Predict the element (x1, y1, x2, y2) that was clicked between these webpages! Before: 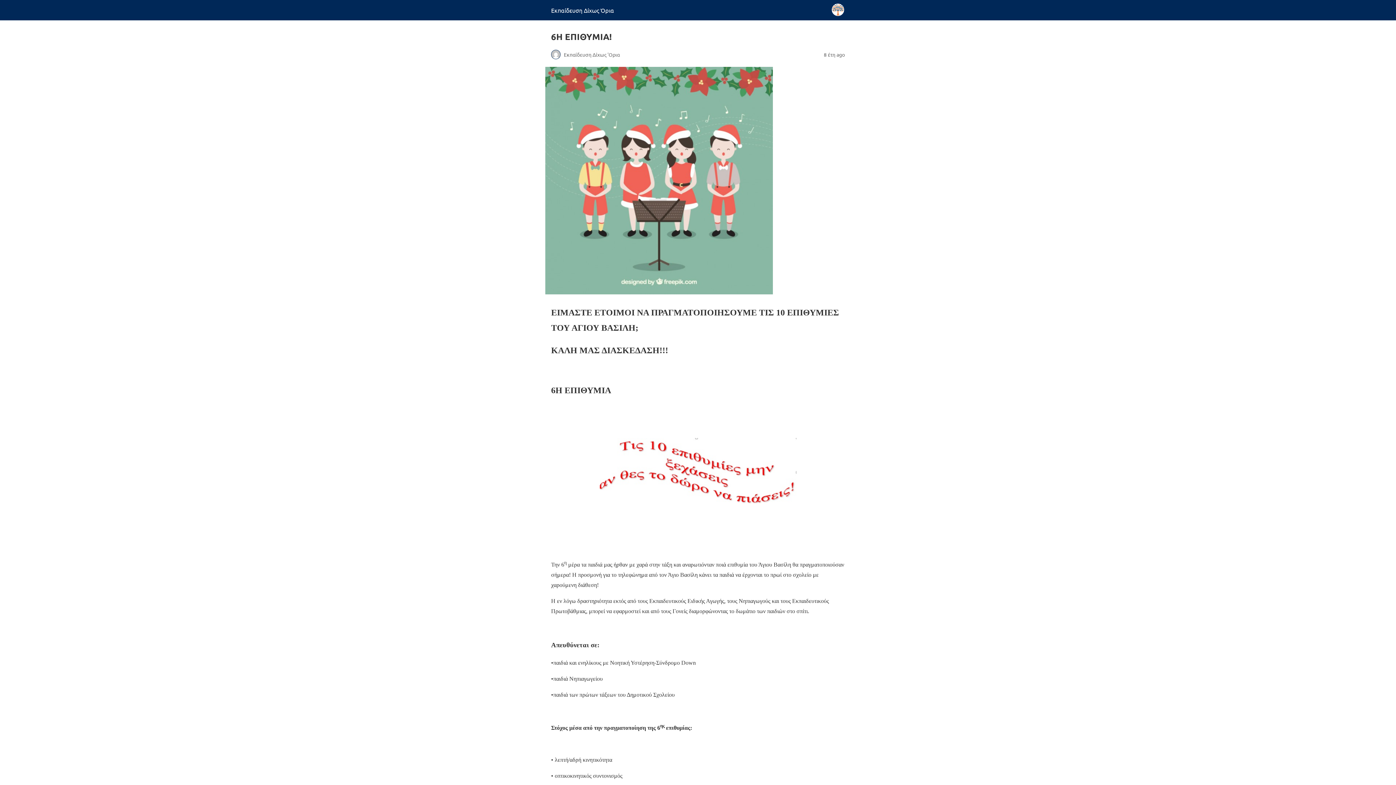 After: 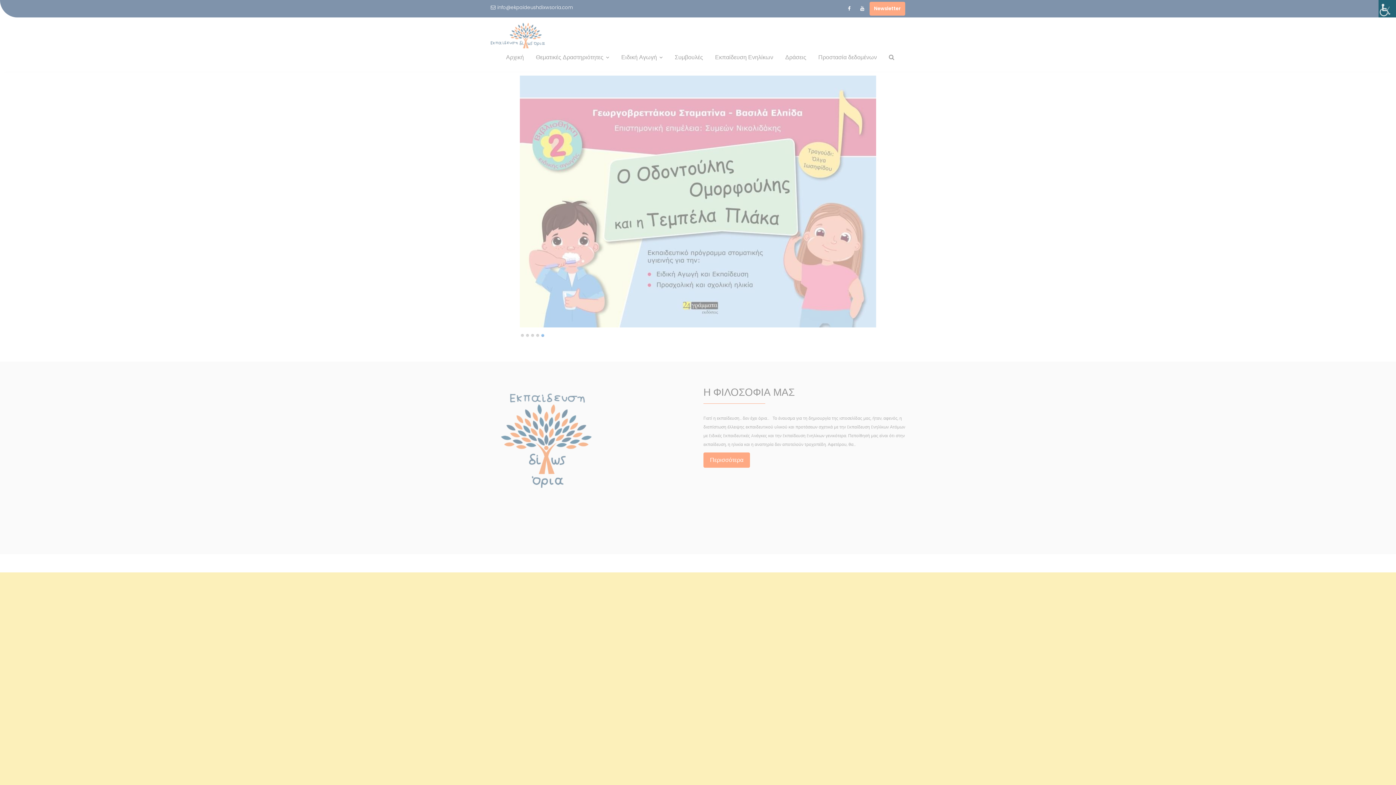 Action: bbox: (551, 6, 614, 13) label: Εκπαίδευση Δίχως Όρια